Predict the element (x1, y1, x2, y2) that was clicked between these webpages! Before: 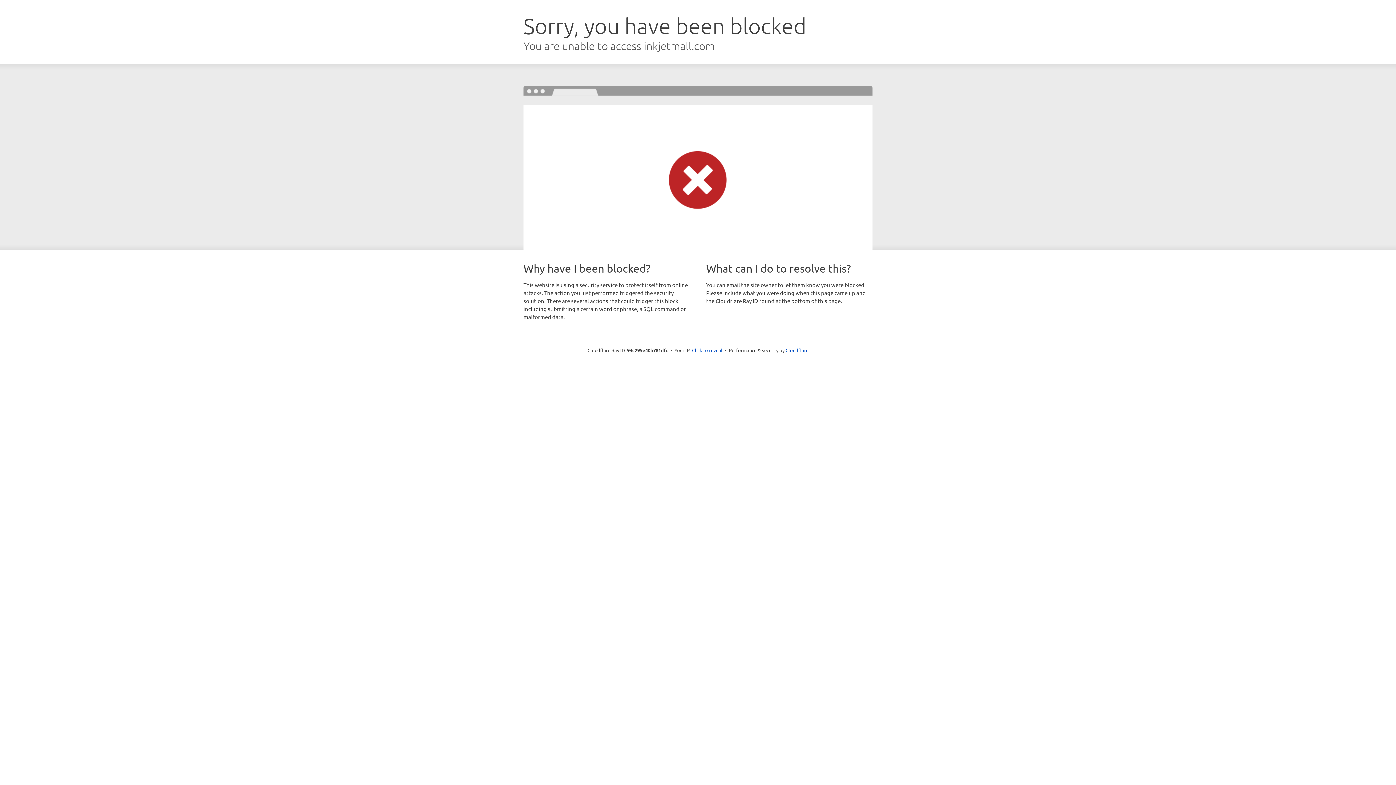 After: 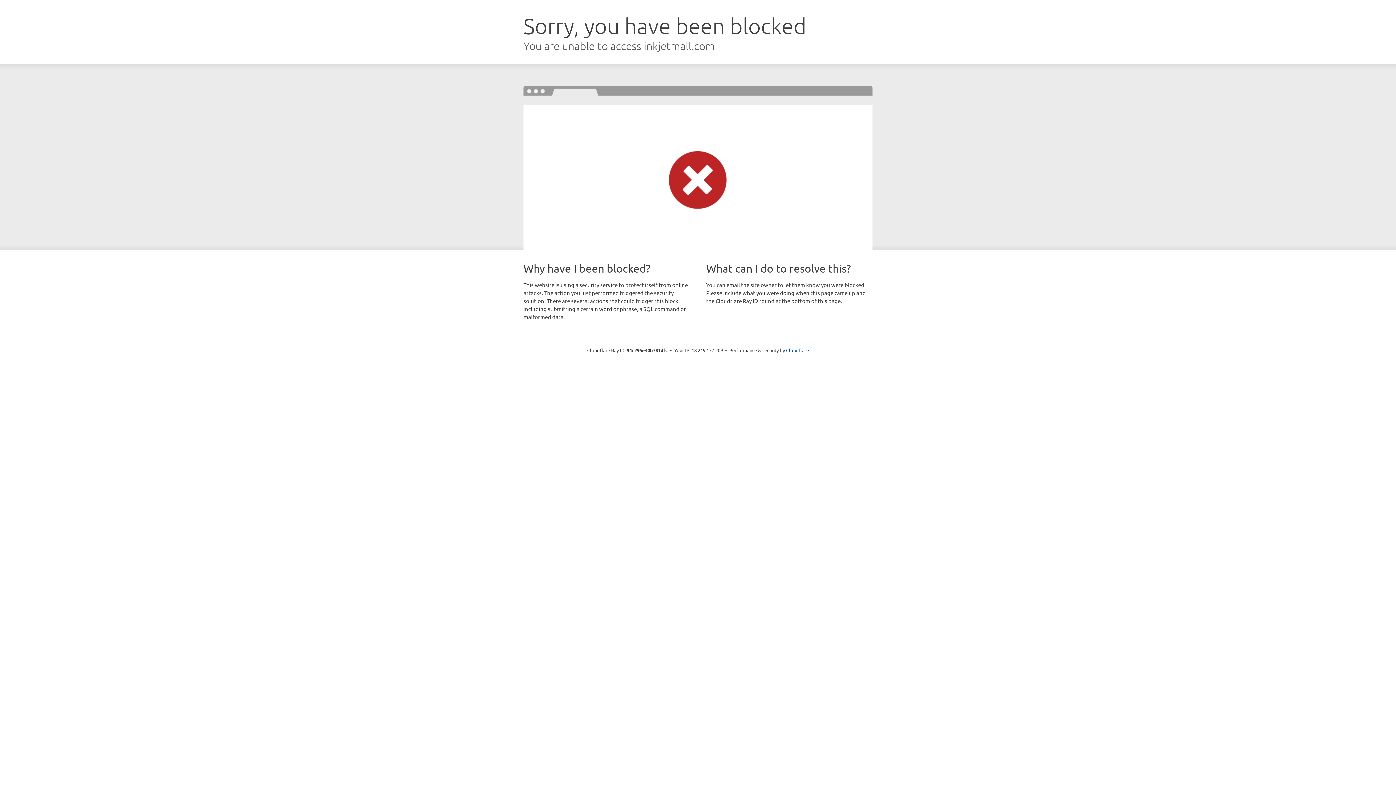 Action: label: Click to reveal bbox: (692, 346, 722, 353)